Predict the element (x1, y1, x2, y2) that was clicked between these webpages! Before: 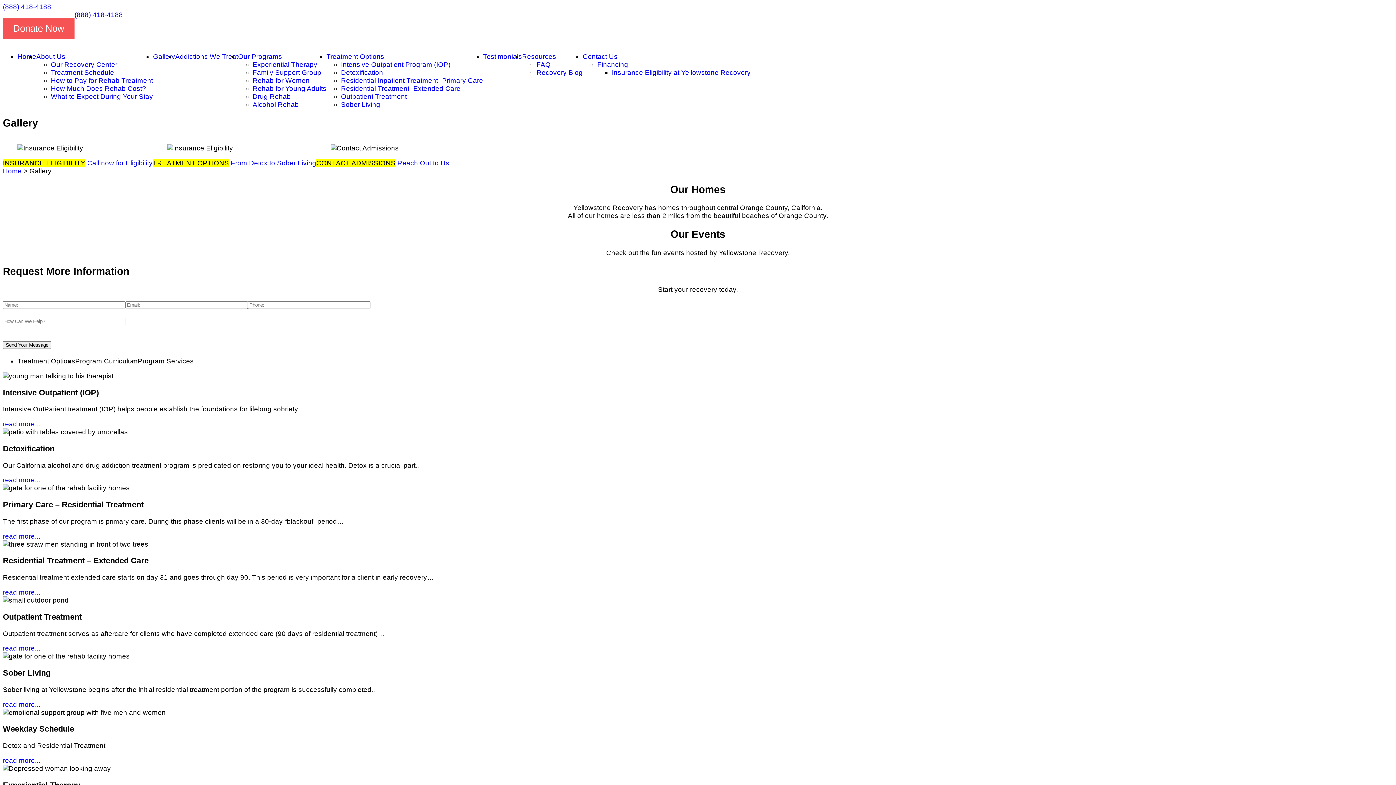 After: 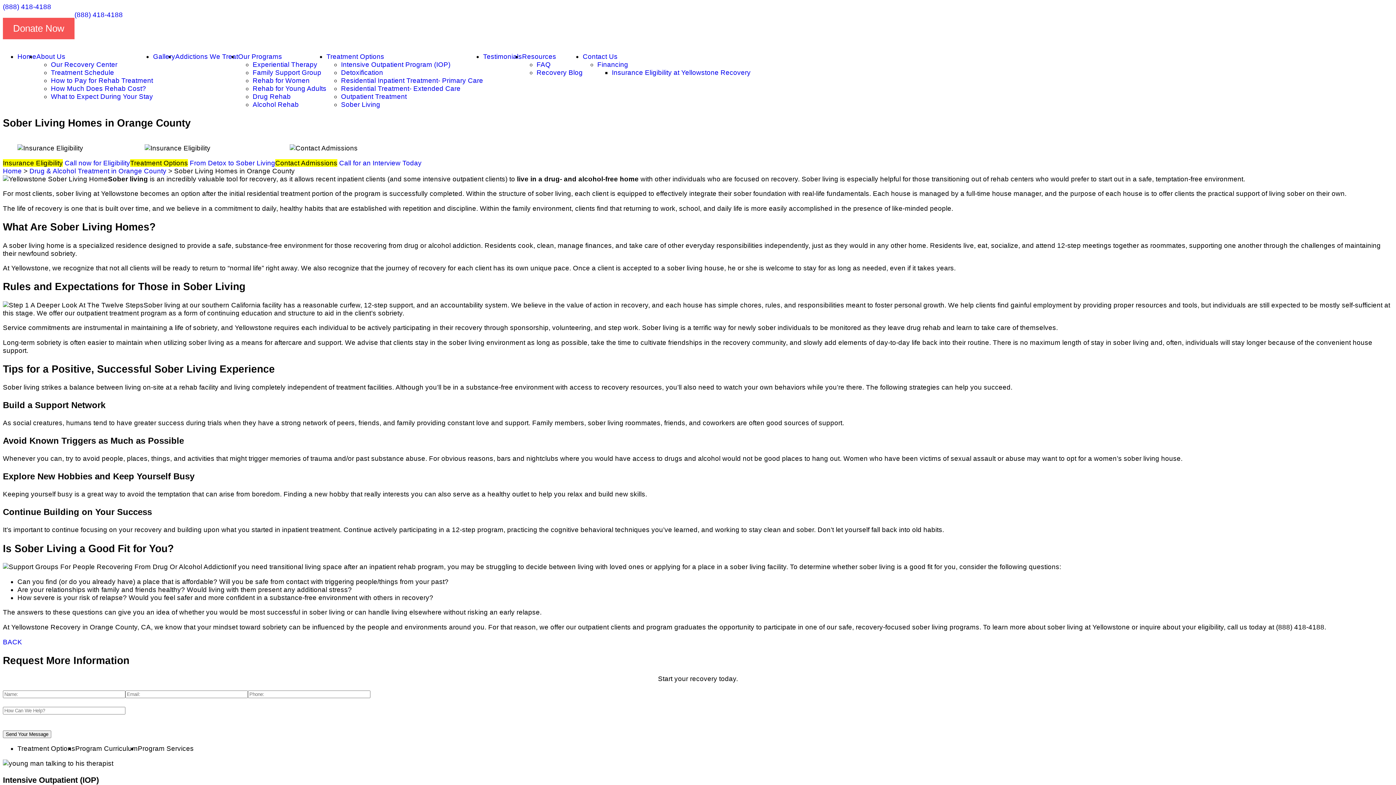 Action: bbox: (2, 700, 40, 708) label: read more...